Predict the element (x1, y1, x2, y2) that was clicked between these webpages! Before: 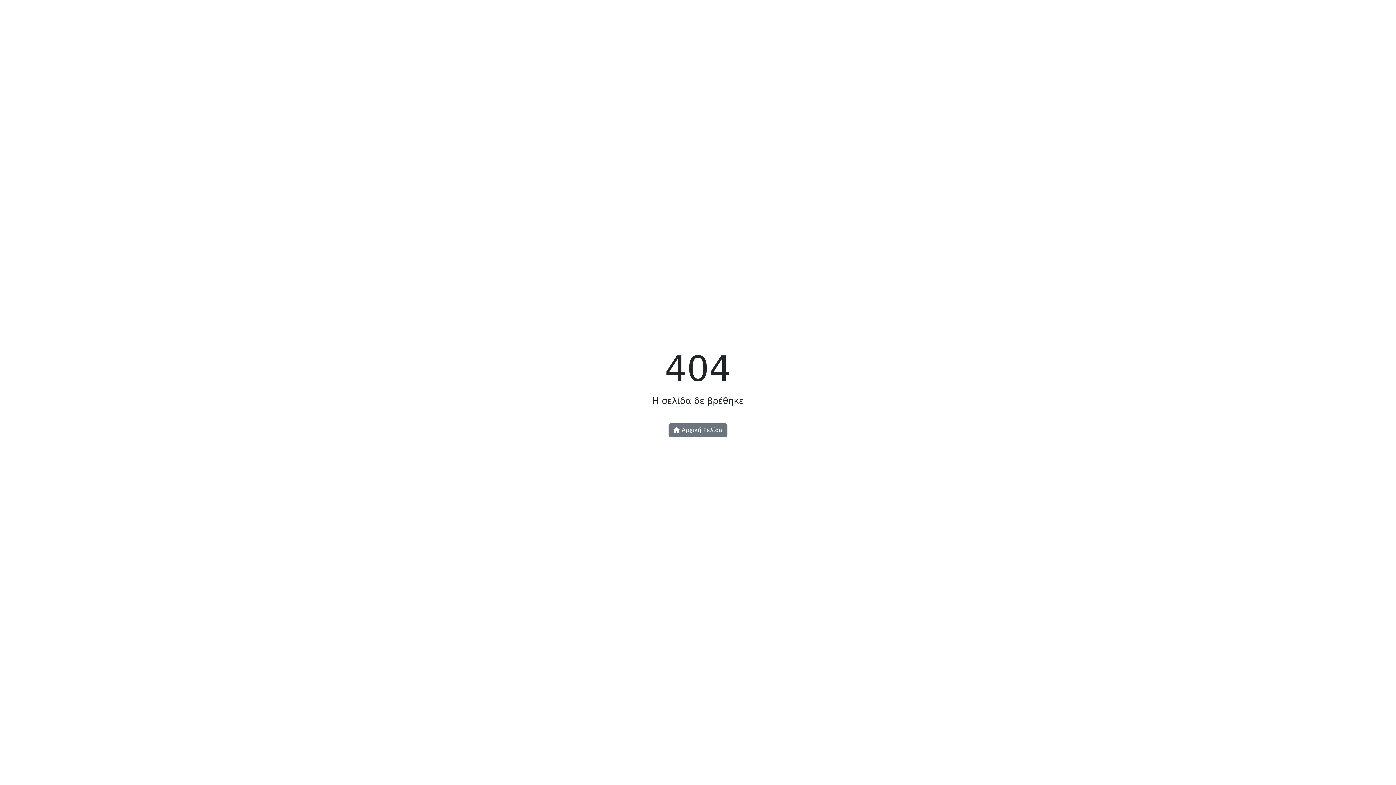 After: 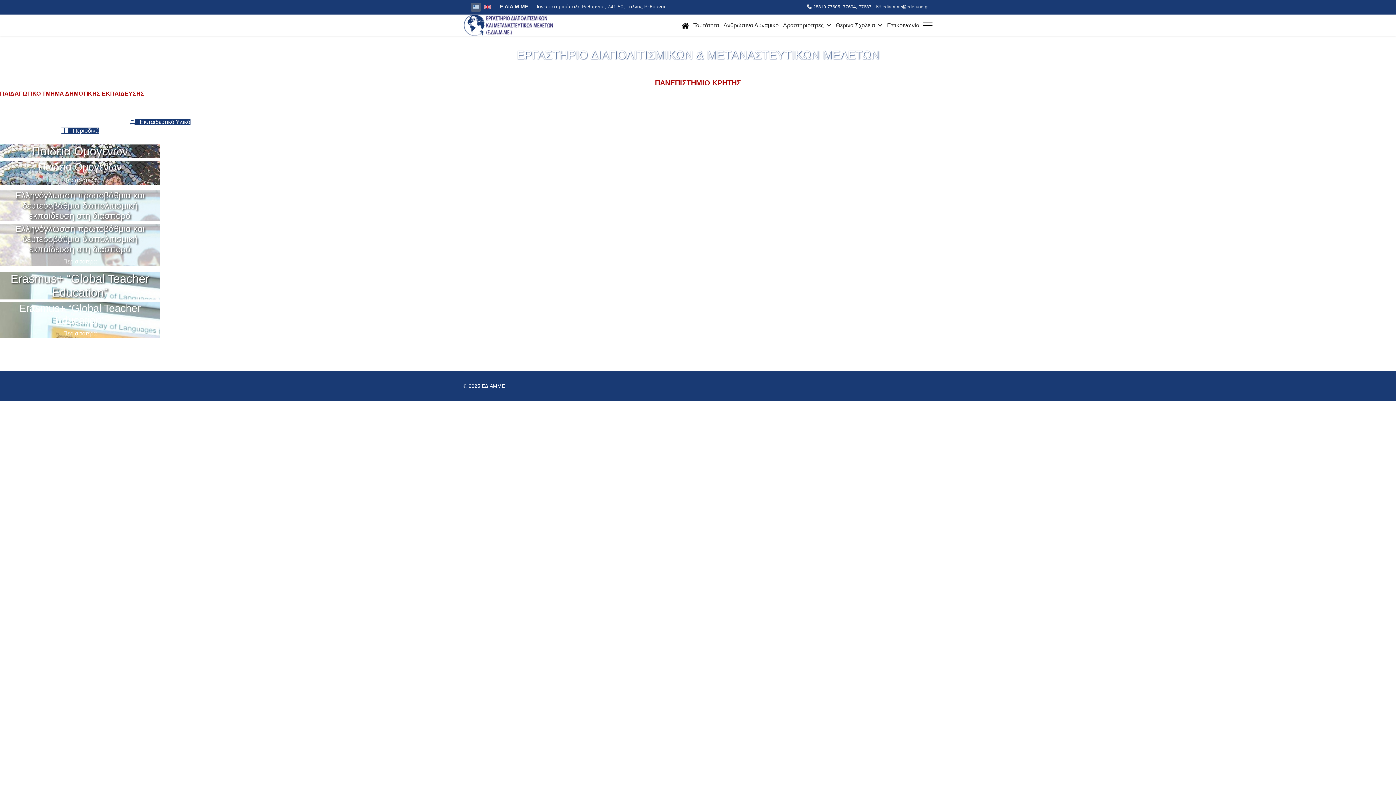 Action: bbox: (668, 423, 727, 437) label:  Αρχική Σελίδα